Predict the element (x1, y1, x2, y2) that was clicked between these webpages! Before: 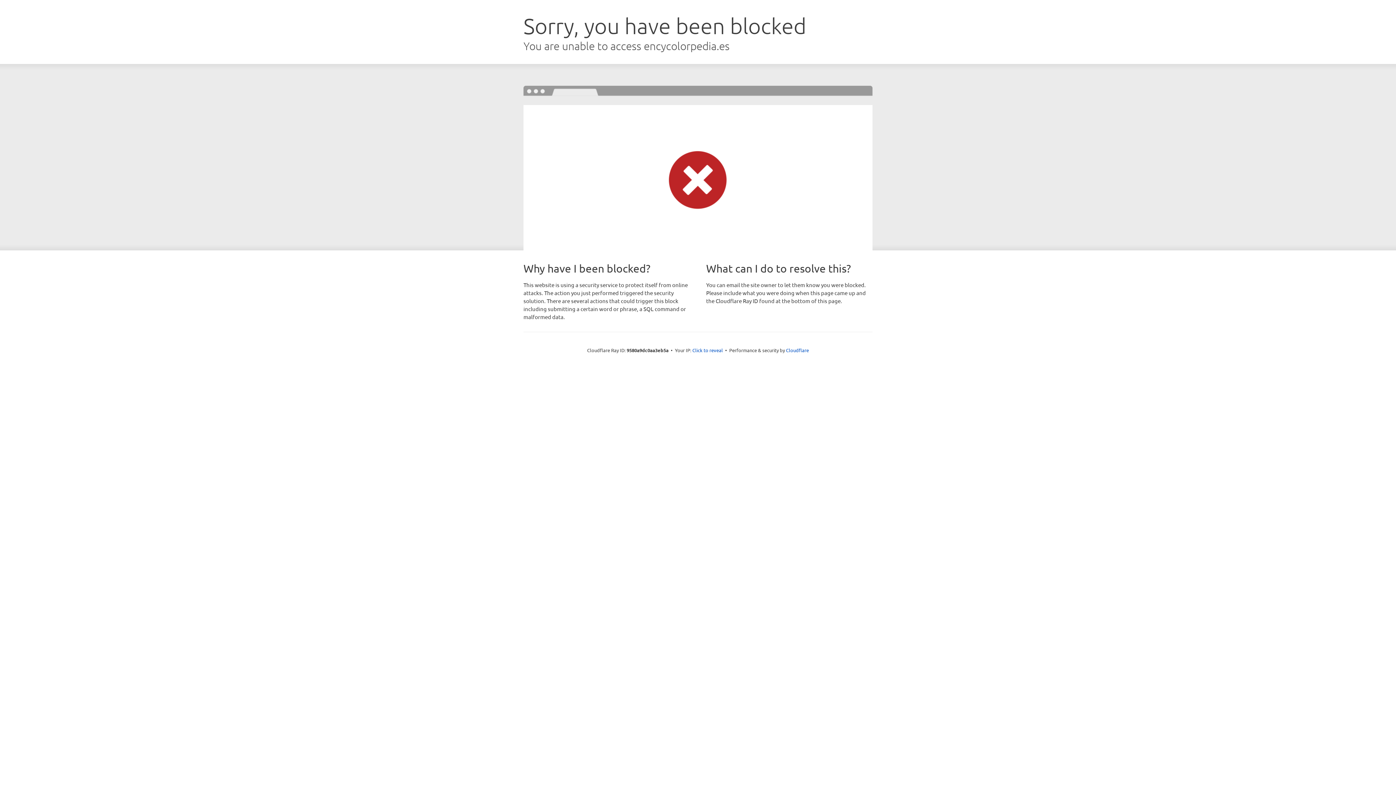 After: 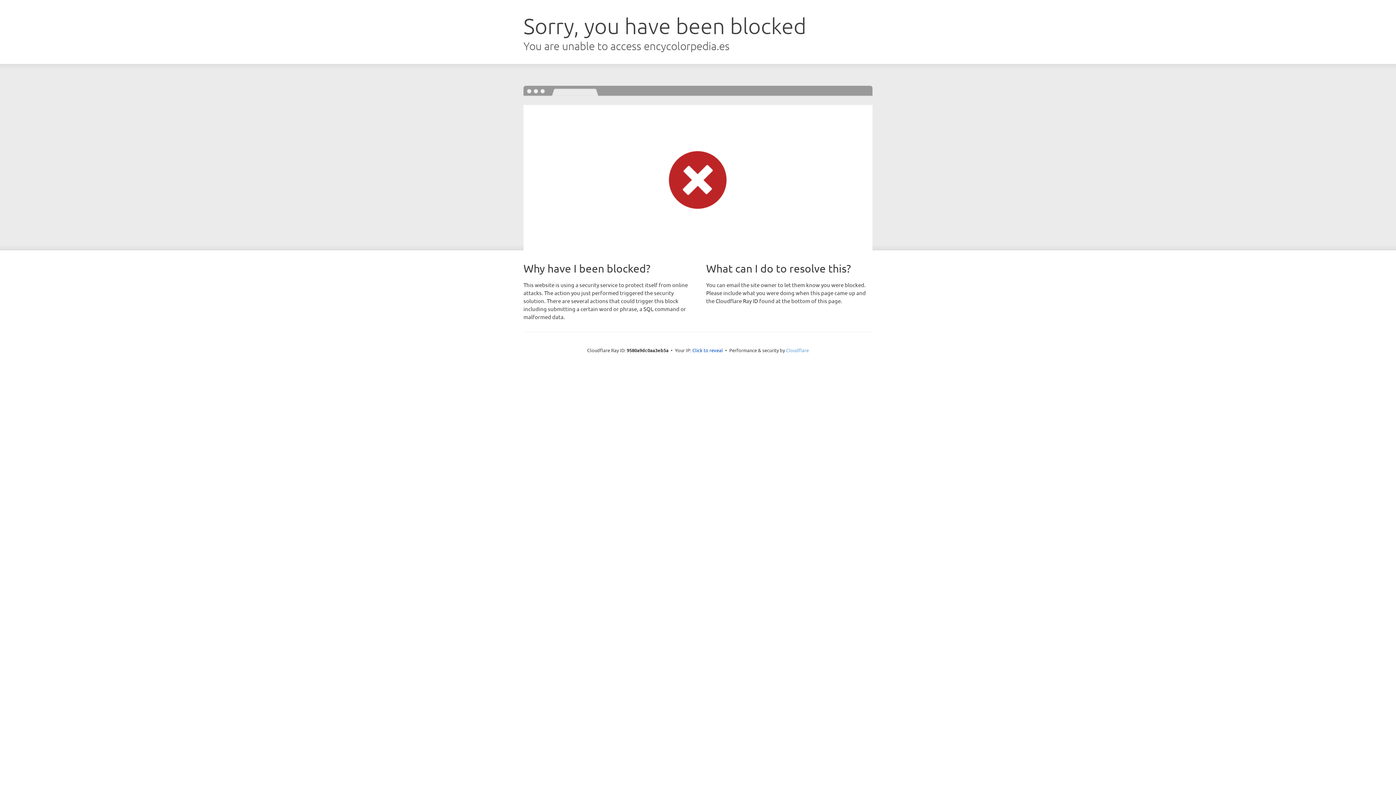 Action: bbox: (786, 347, 809, 353) label: Cloudflare